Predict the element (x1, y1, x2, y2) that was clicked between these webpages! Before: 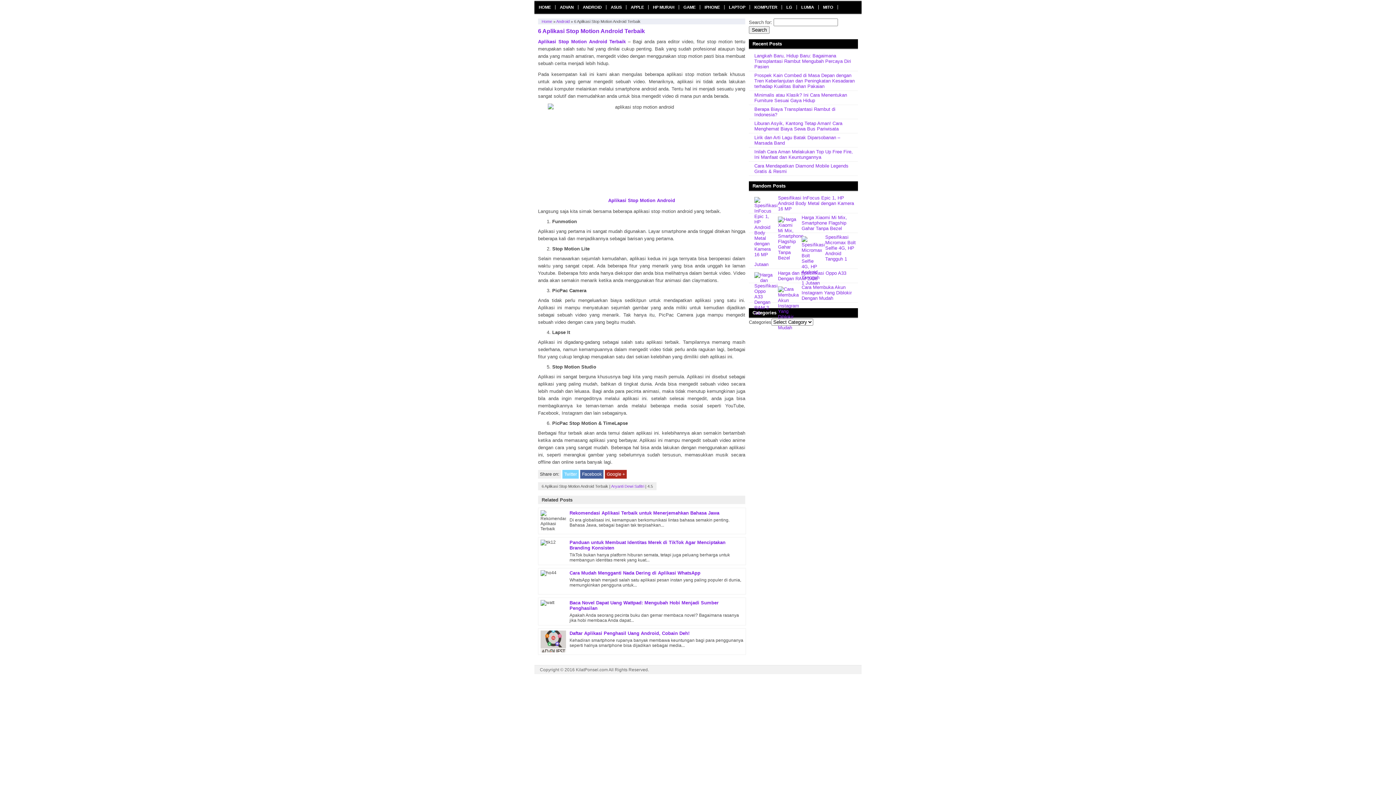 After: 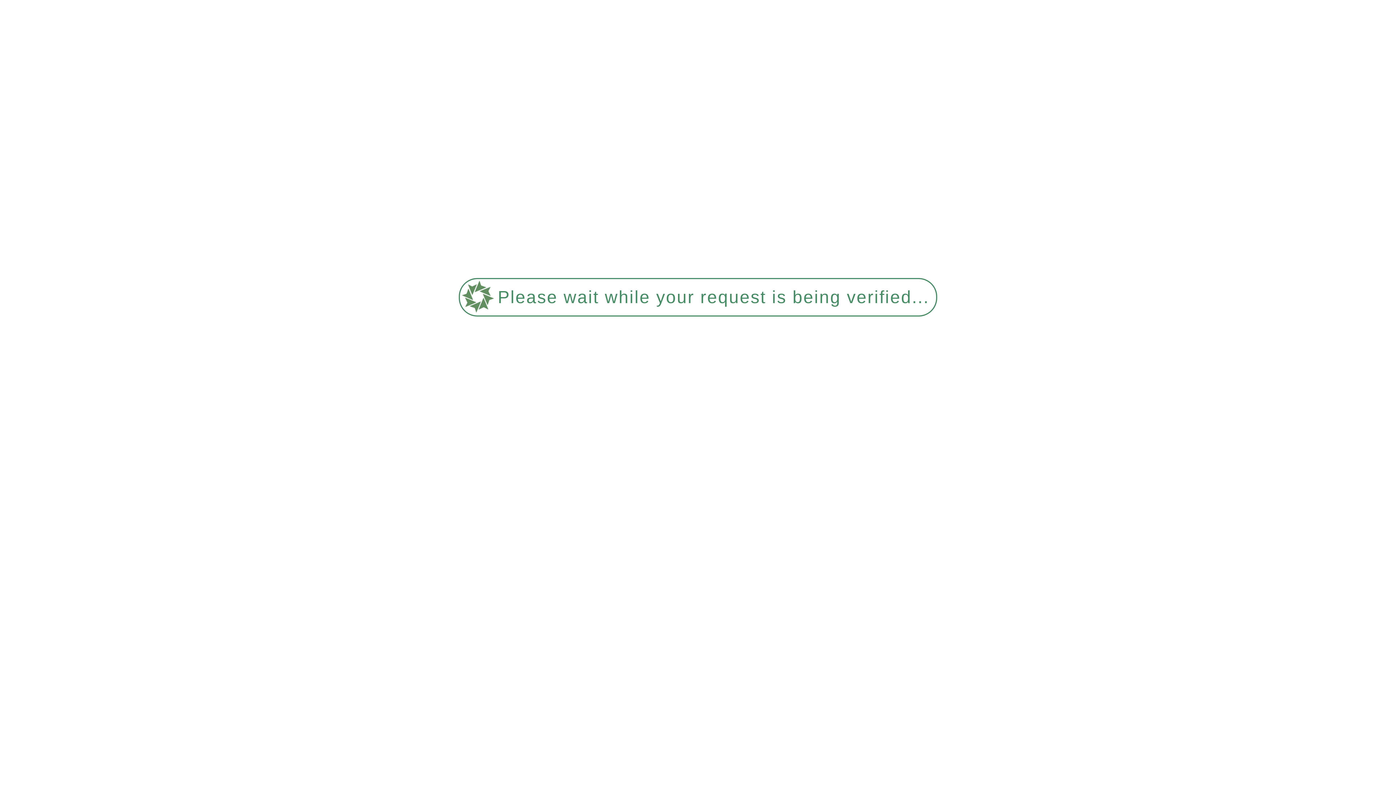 Action: label: Liburan Asyik, Kantong Tetap Aman! Cara Menghemat Biaya Sewa Bus Pariwisata bbox: (754, 120, 842, 131)